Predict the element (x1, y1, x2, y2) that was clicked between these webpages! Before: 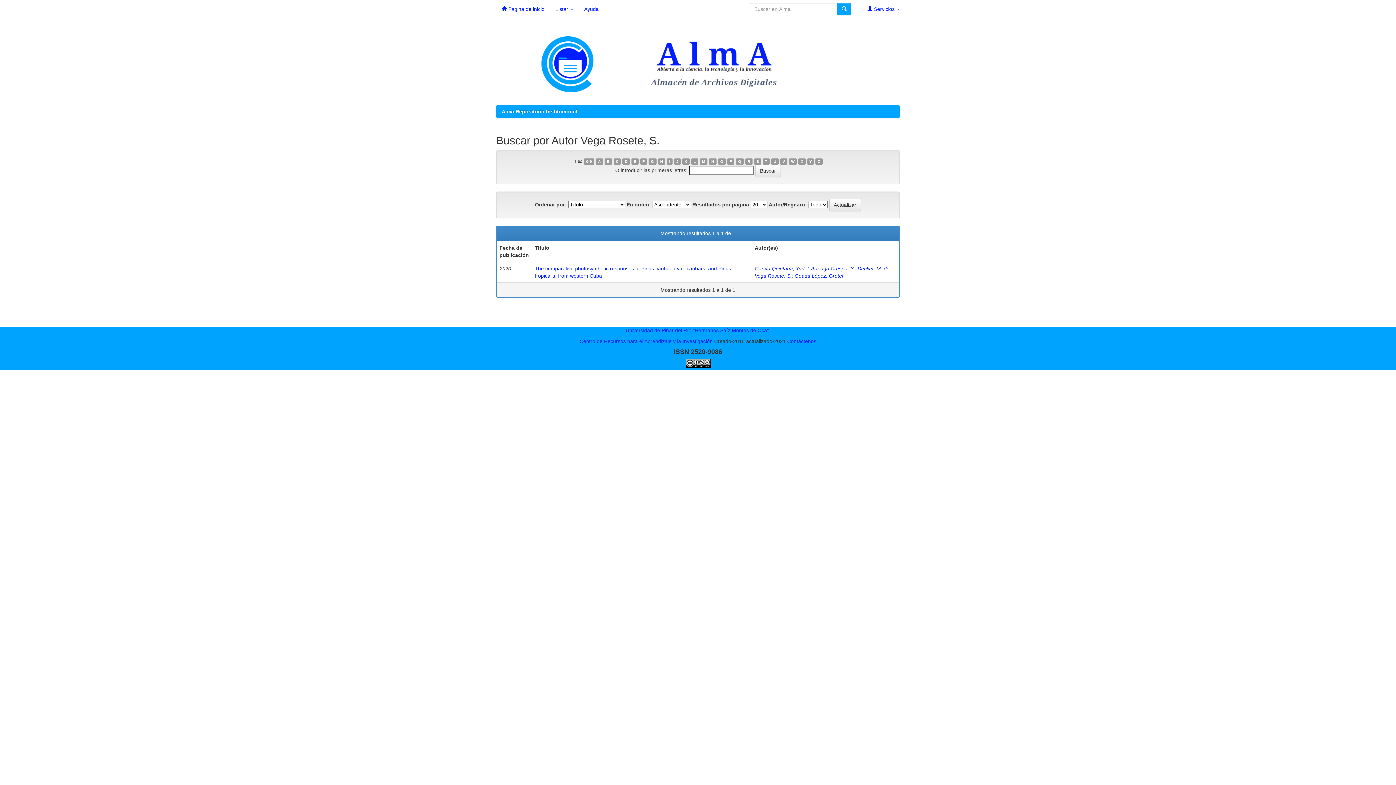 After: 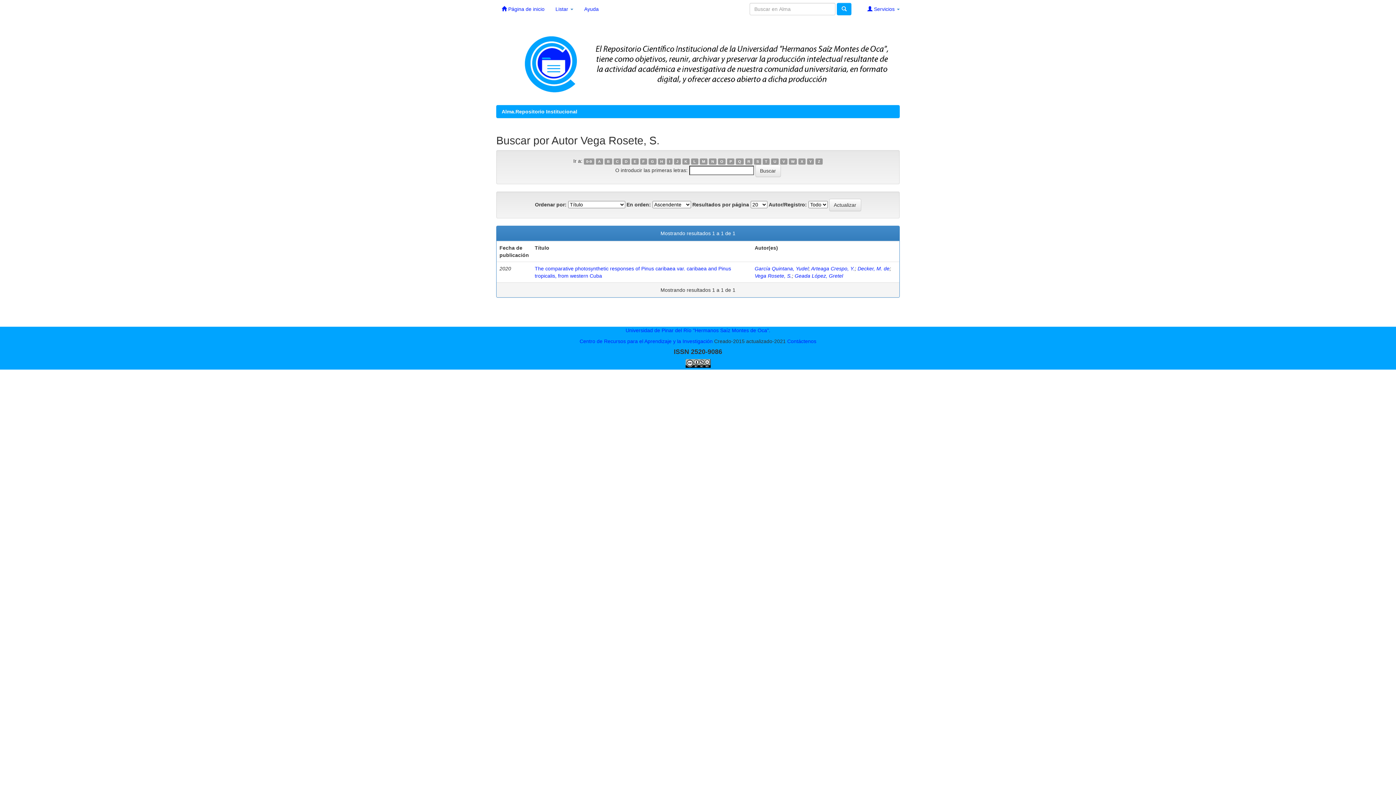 Action: bbox: (718, 158, 725, 164) label: O